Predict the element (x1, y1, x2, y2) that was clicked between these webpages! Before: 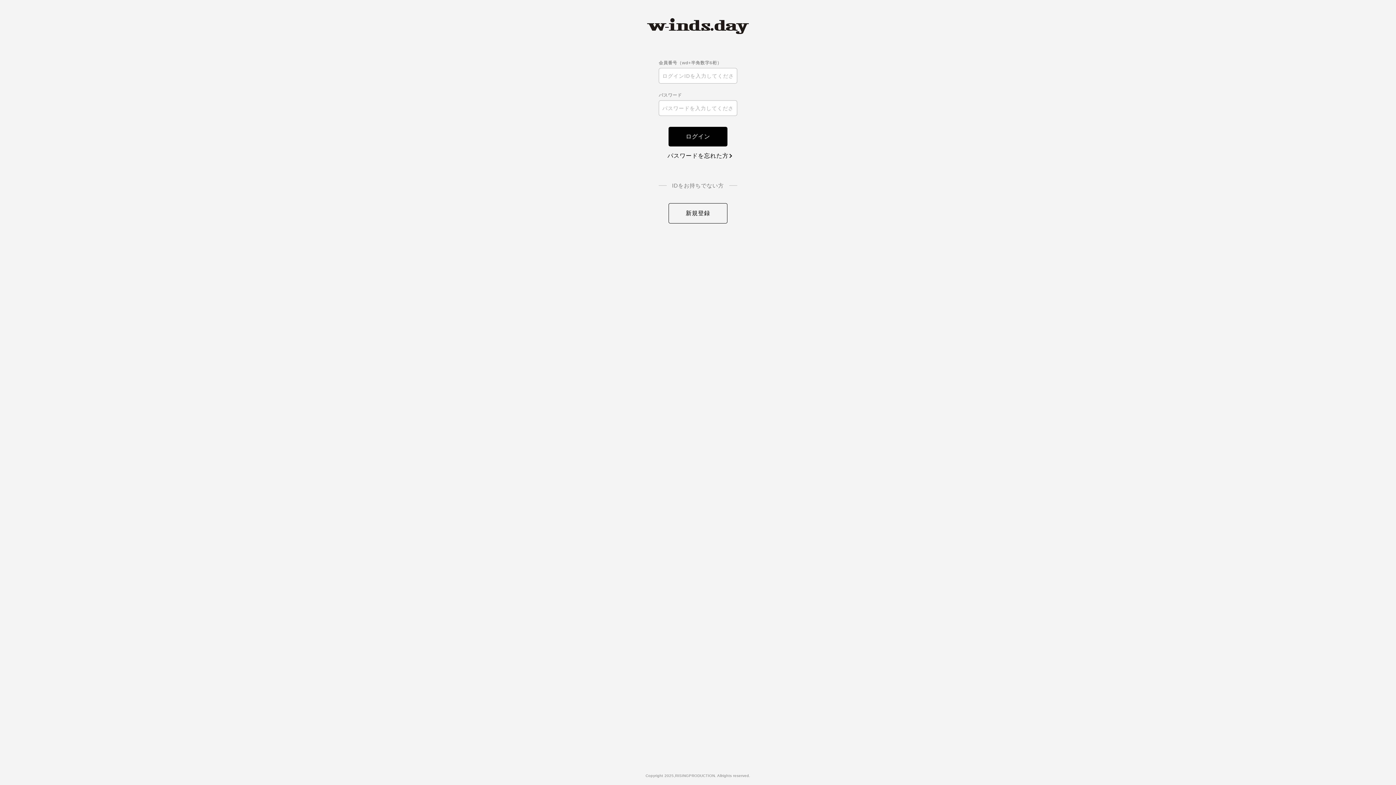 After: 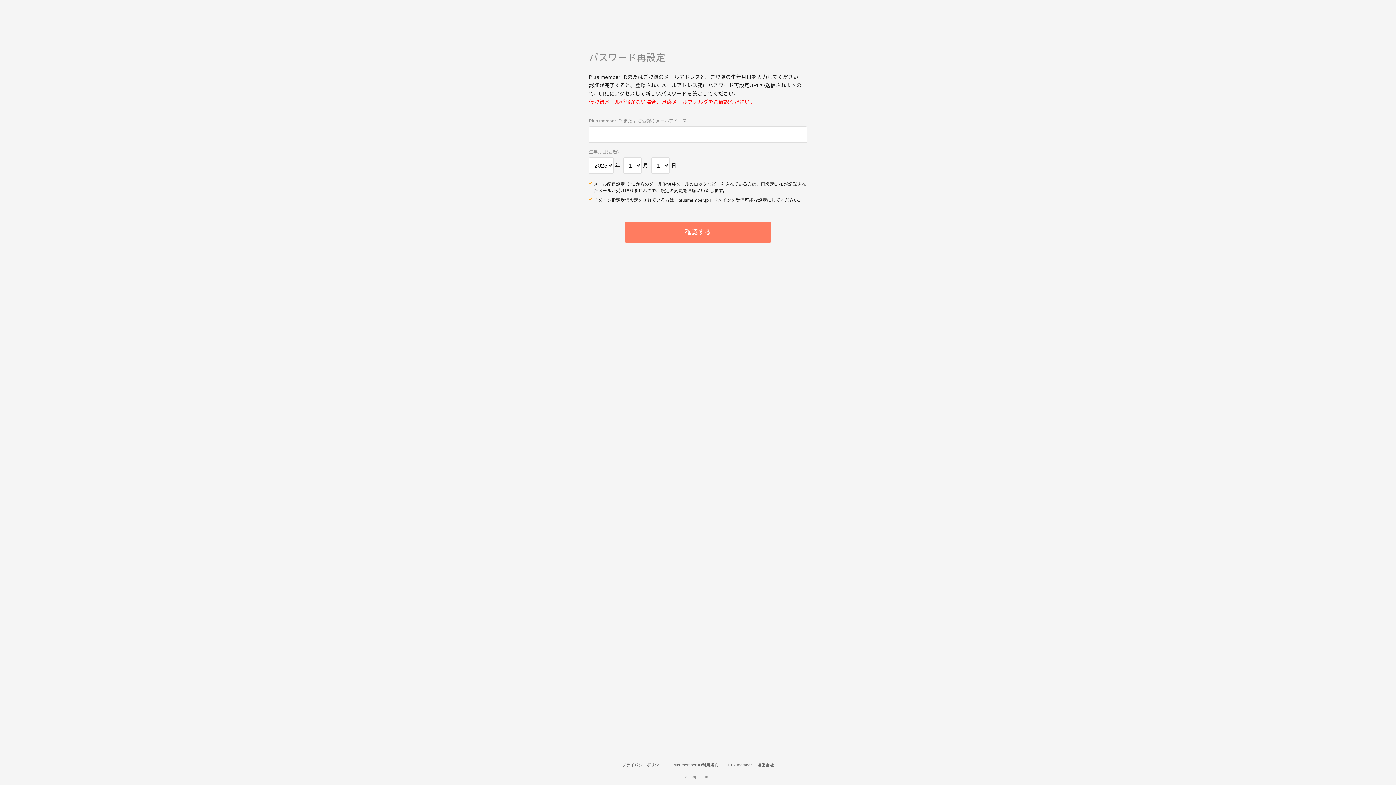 Action: label: パスワードを忘れた方 bbox: (667, 152, 728, 160)